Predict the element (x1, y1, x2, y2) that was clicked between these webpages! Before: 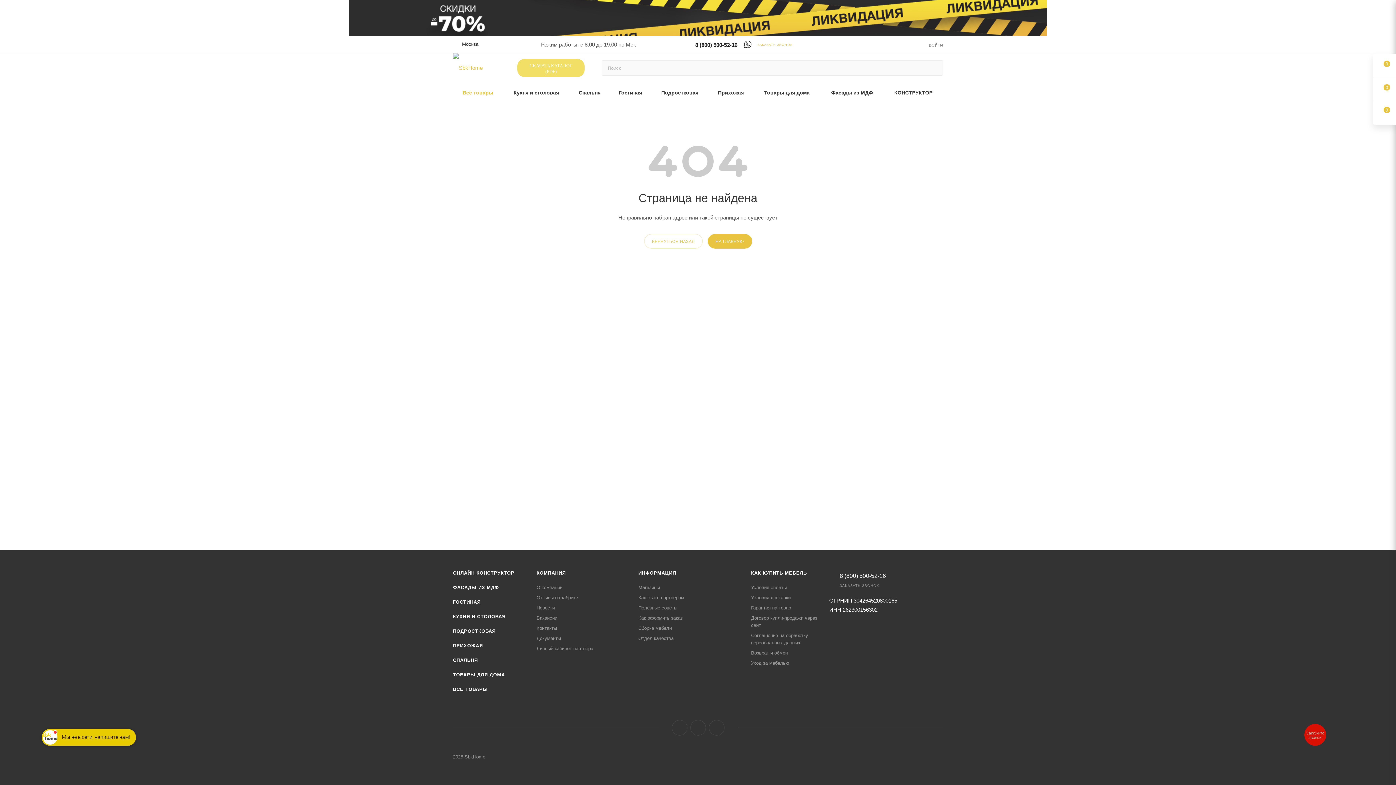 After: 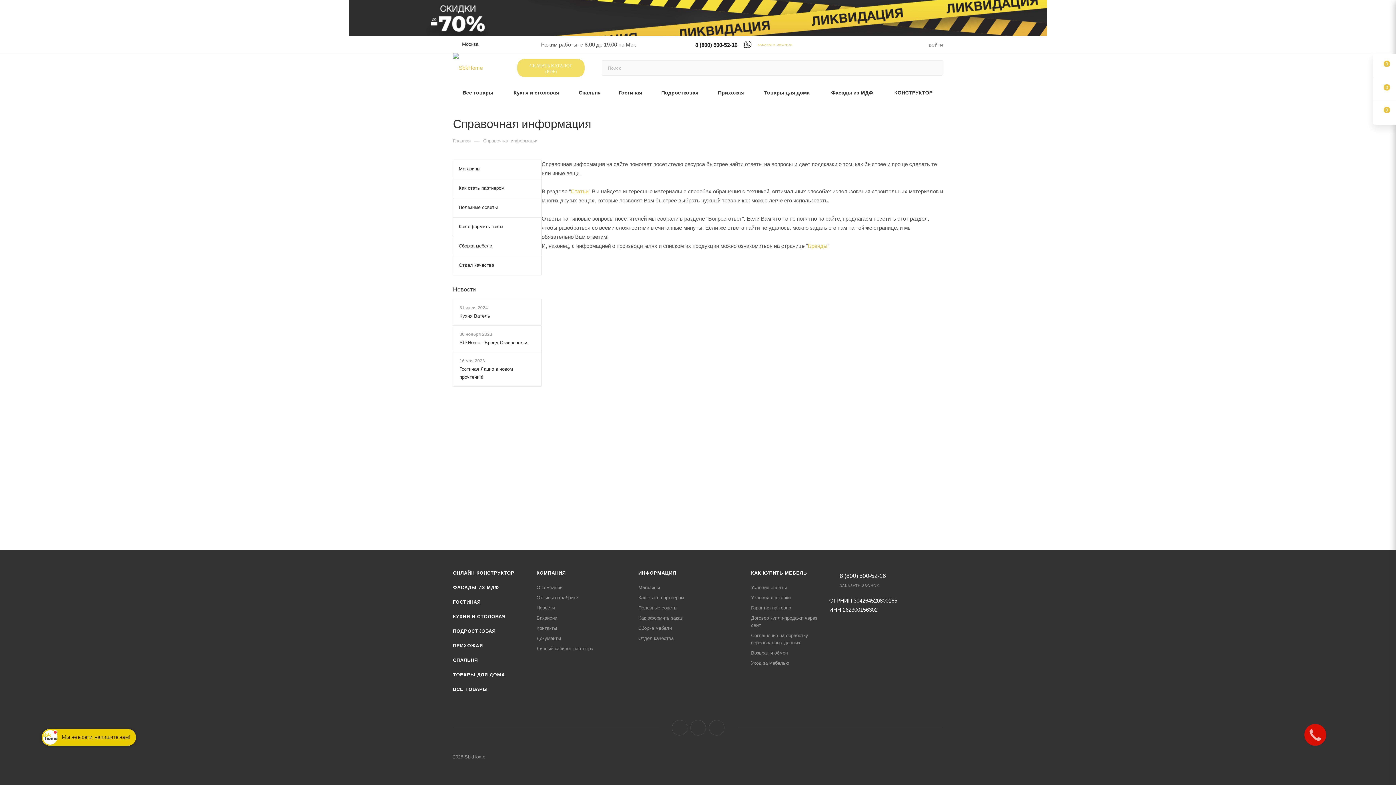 Action: bbox: (638, 570, 676, 576) label: ИНФОРМАЦИЯ